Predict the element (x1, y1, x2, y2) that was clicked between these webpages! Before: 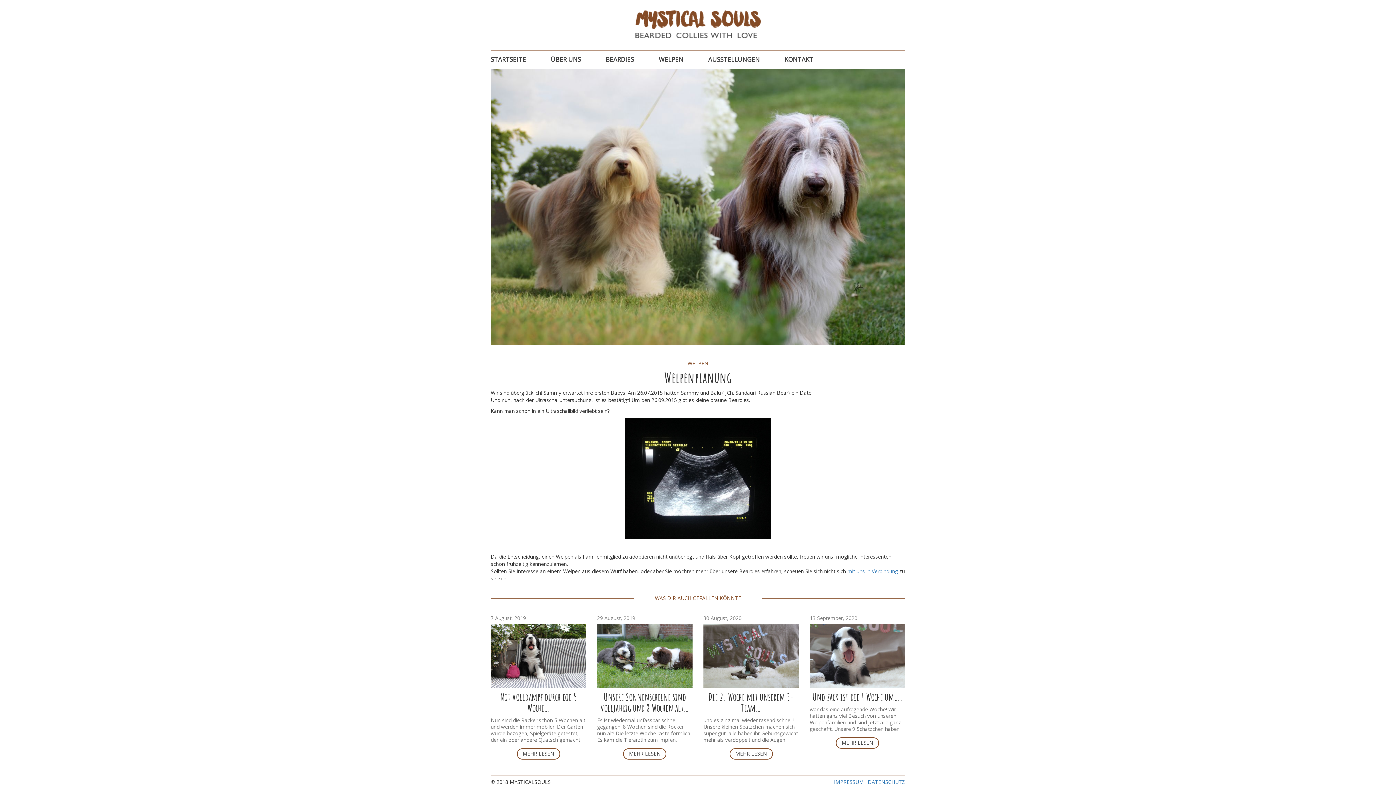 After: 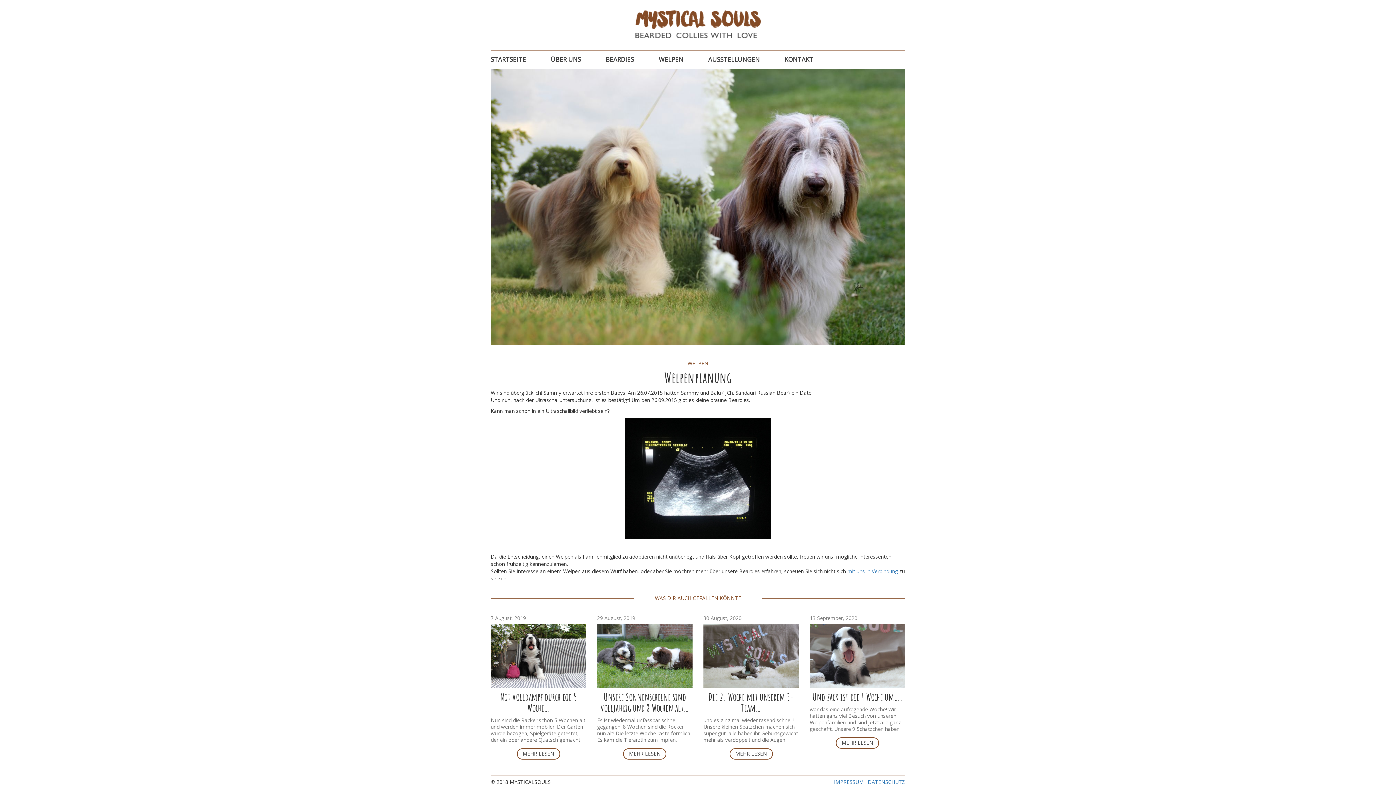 Action: bbox: (625, 0, 771, 48)